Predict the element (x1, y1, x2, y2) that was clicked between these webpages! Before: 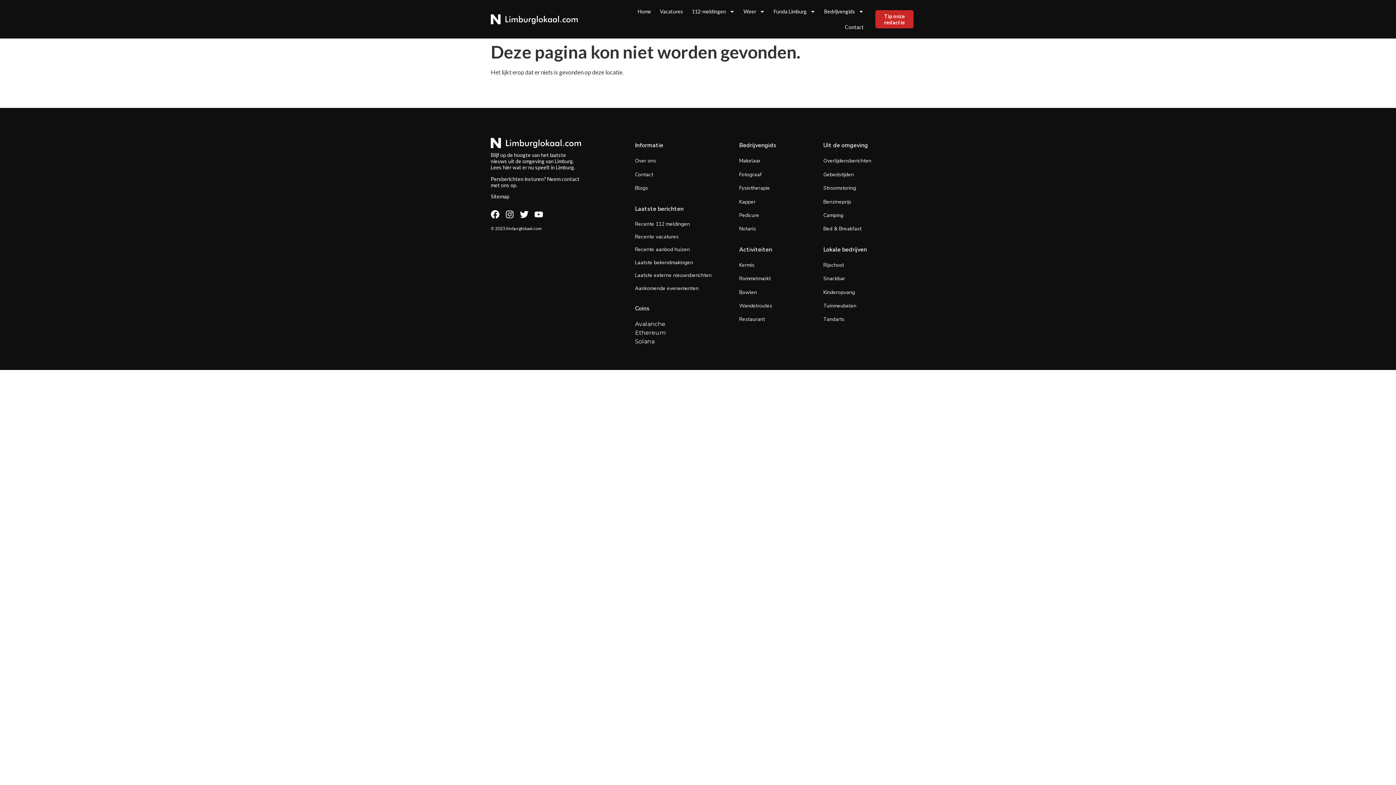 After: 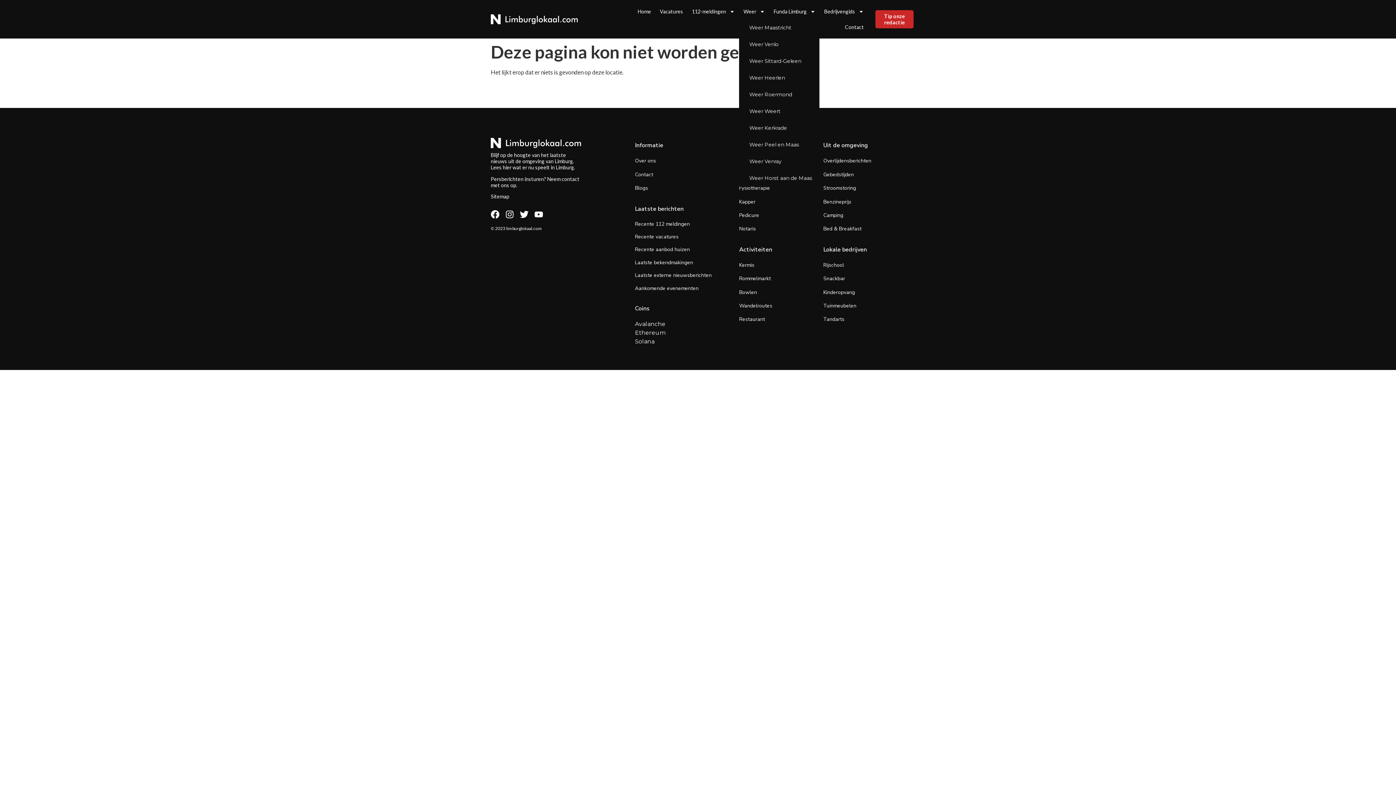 Action: bbox: (739, 3, 769, 19) label: Weer